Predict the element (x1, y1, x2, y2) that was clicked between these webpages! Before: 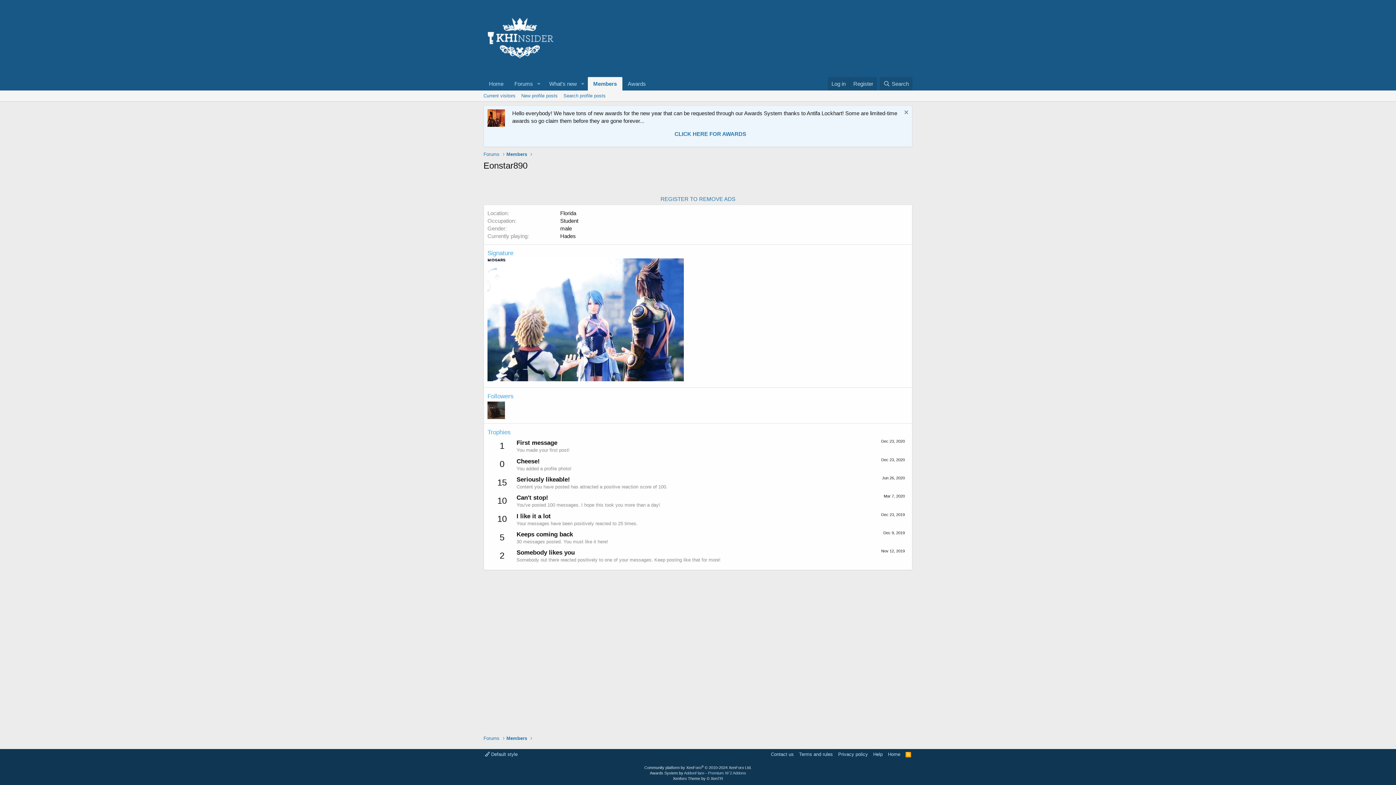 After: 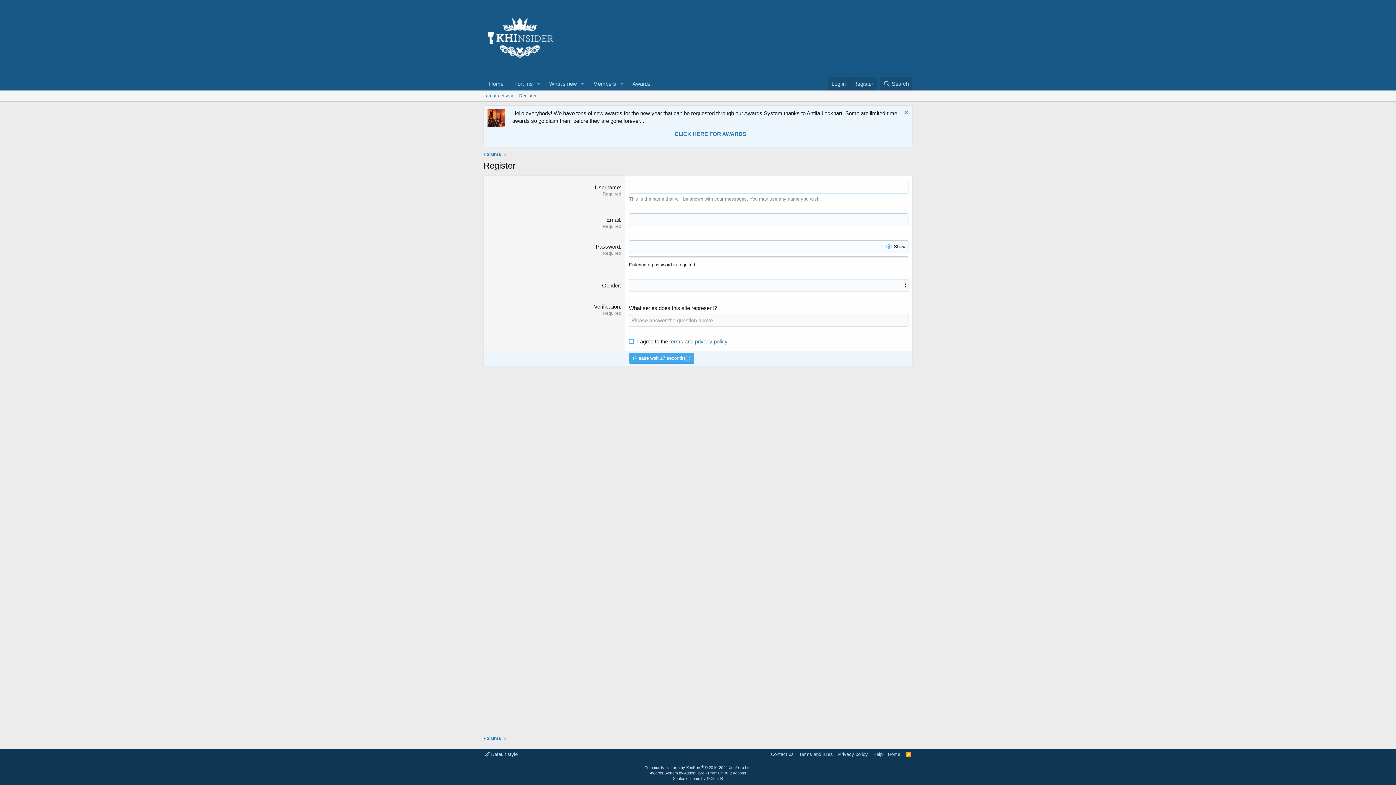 Action: bbox: (660, 196, 735, 202) label: REGISTER TO REMOVE ADS